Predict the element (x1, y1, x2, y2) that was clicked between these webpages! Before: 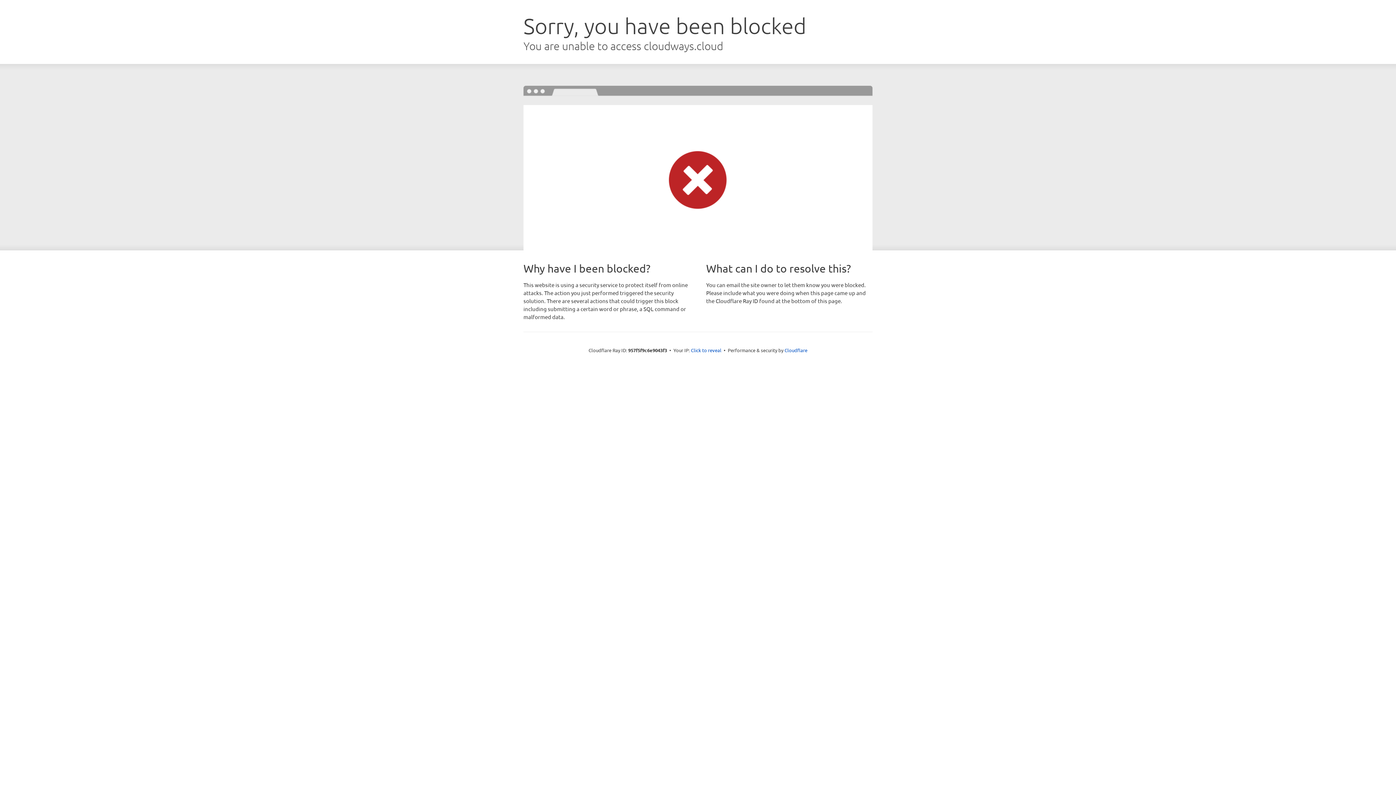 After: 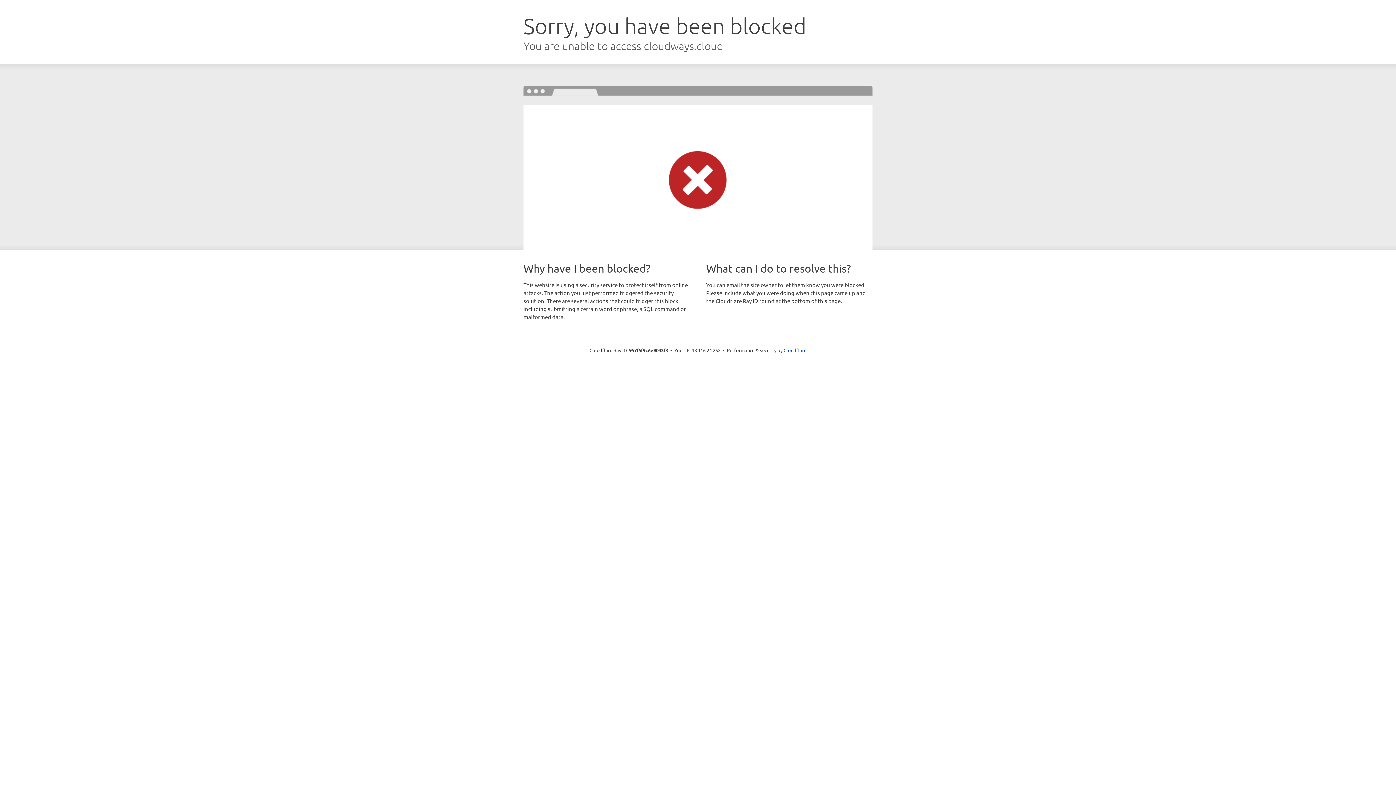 Action: label: Click to reveal bbox: (691, 346, 721, 353)